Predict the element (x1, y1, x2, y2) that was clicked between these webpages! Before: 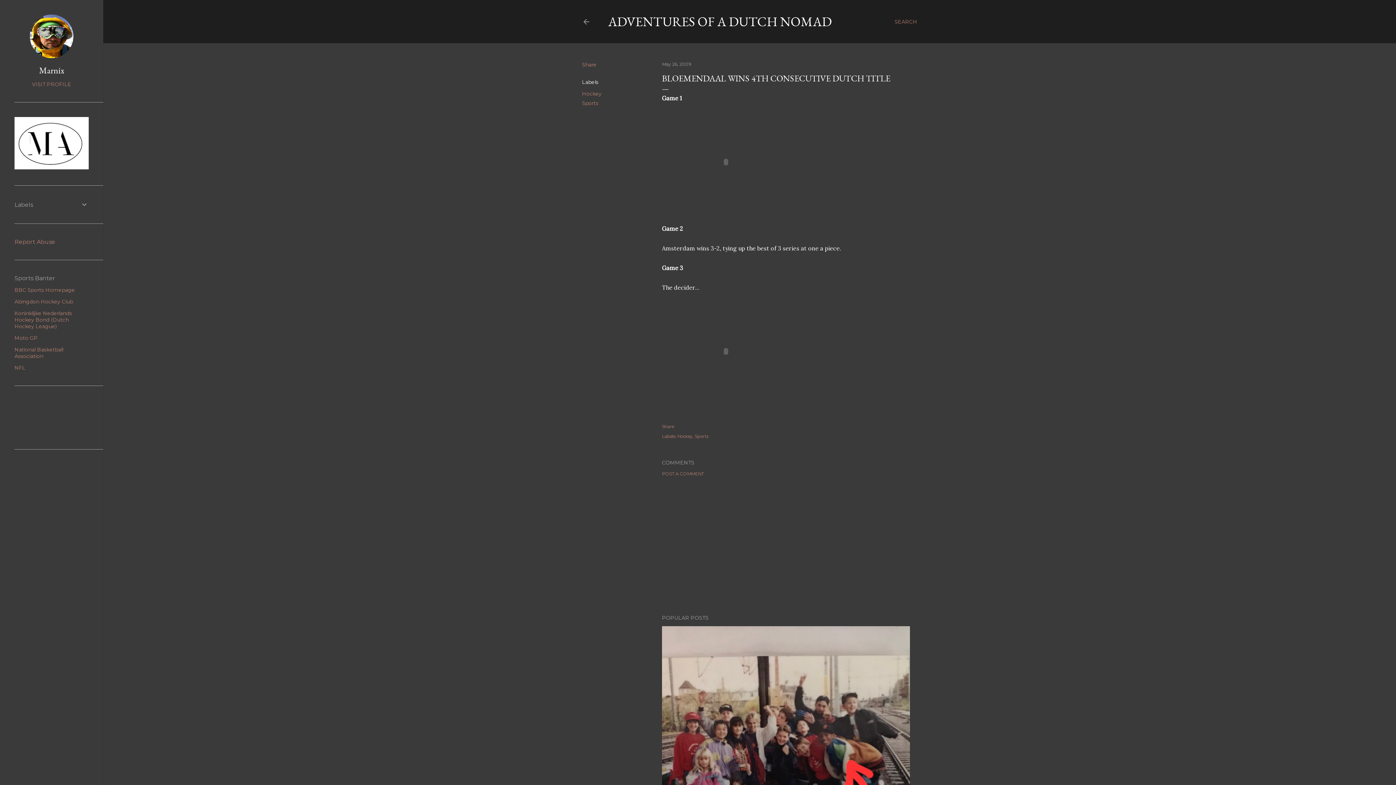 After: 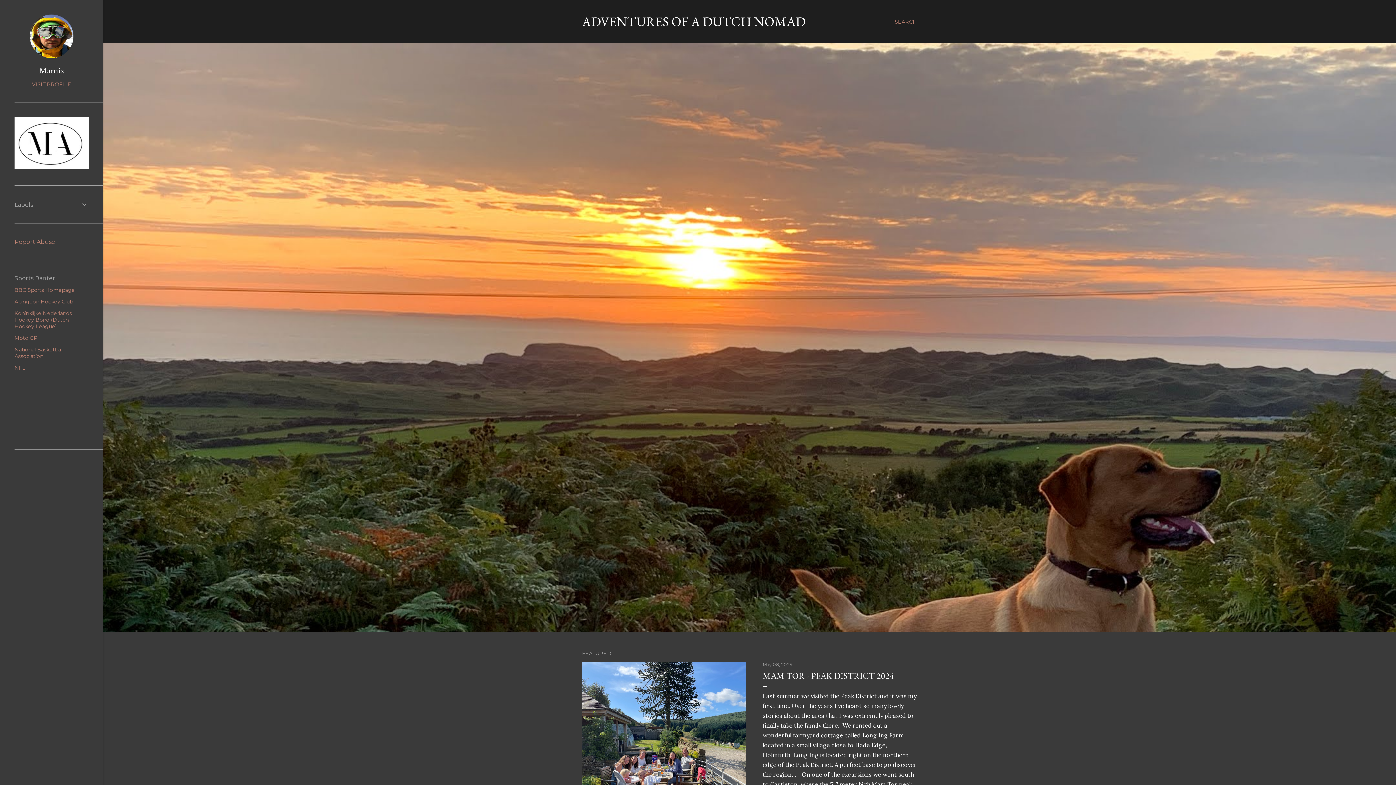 Action: bbox: (608, 13, 832, 30) label: ADVENTURES OF A DUTCH NOMAD